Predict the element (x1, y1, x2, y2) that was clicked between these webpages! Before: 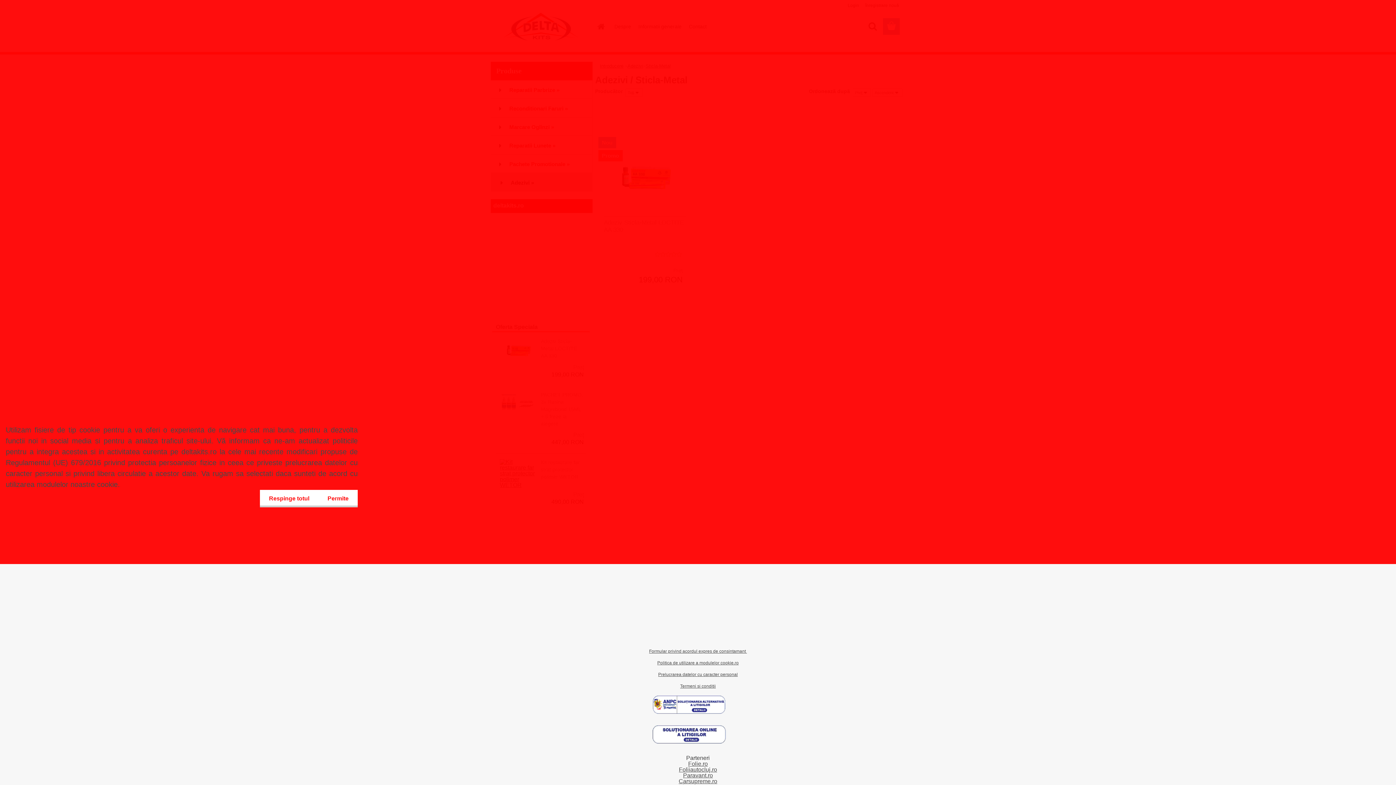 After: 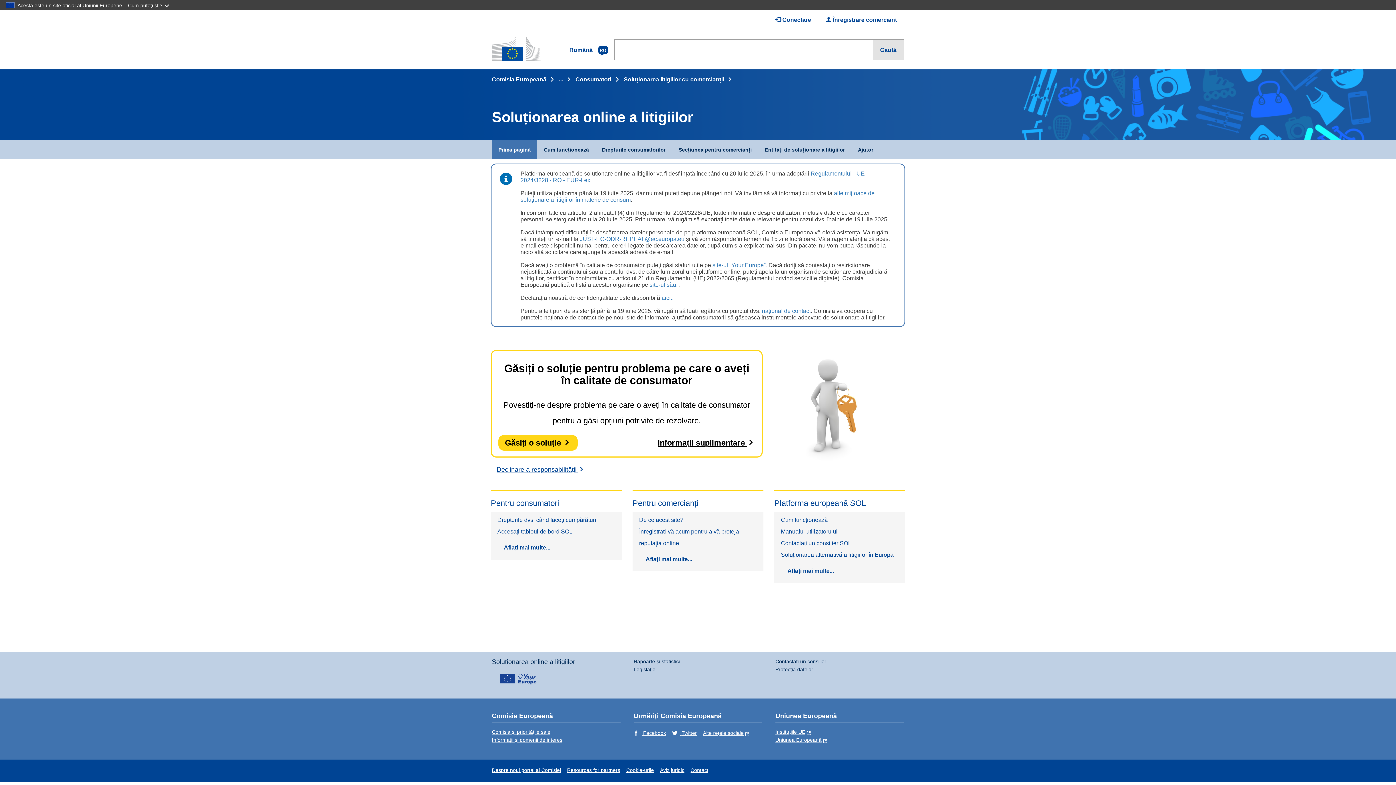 Action: label: 


 bbox: (652, 725, 743, 730)